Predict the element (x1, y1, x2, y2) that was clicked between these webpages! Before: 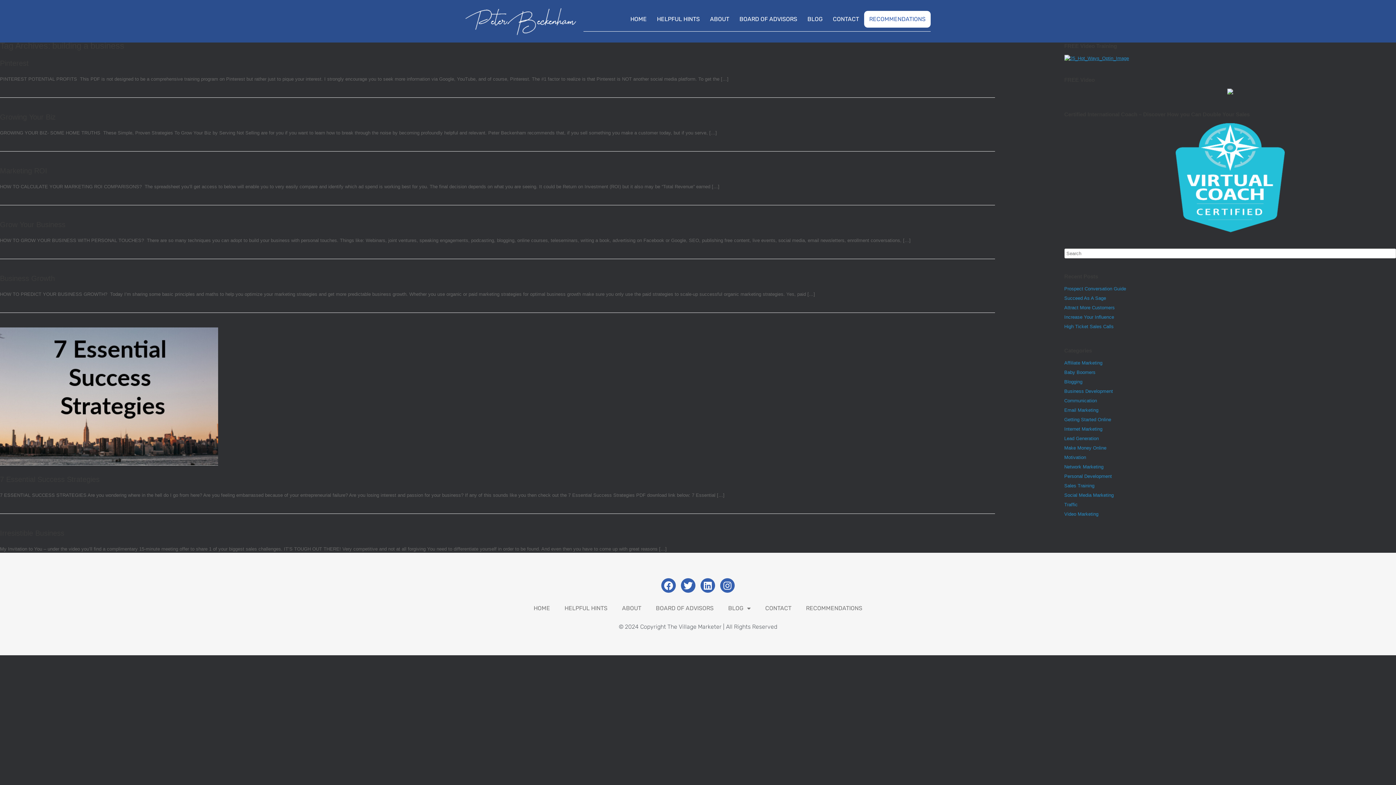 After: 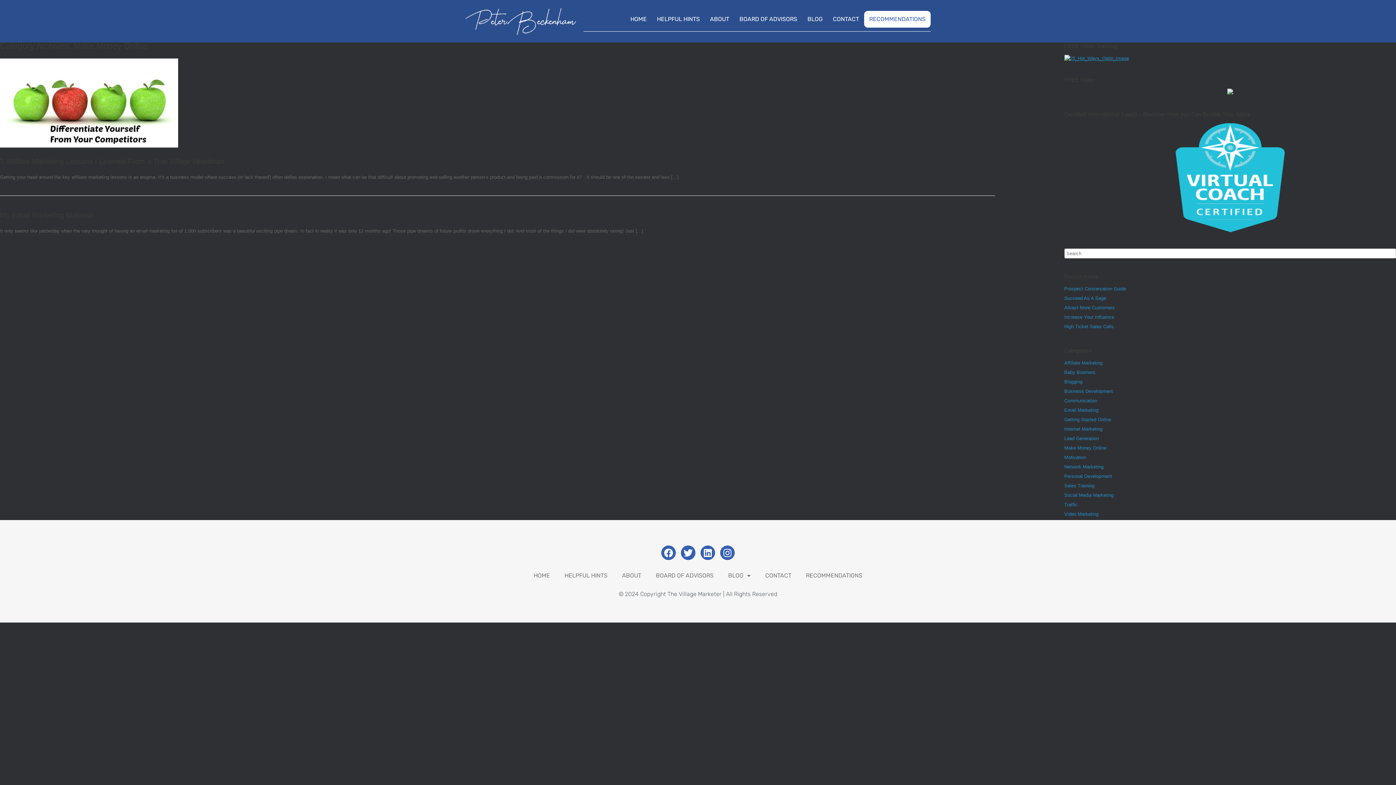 Action: label: Make Money Online bbox: (1064, 445, 1106, 451)